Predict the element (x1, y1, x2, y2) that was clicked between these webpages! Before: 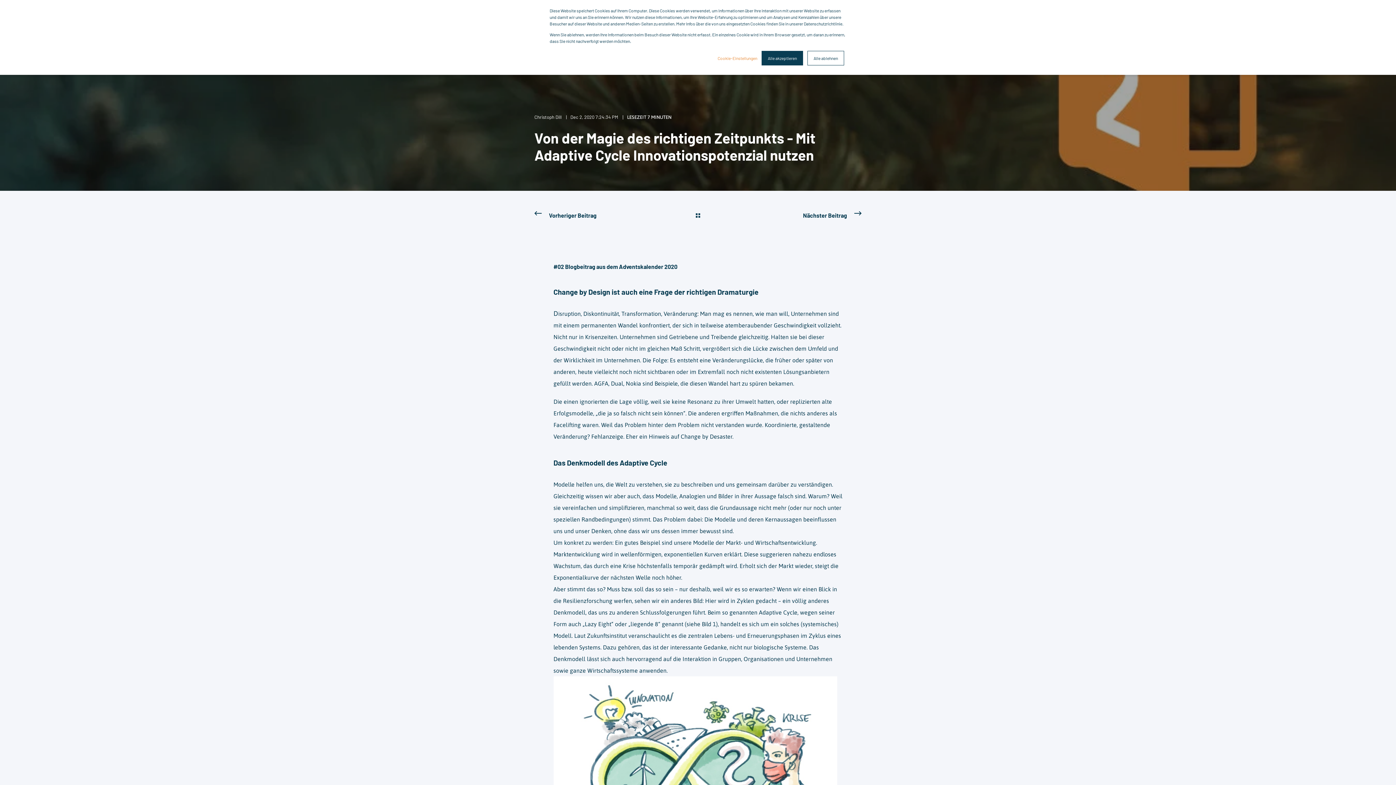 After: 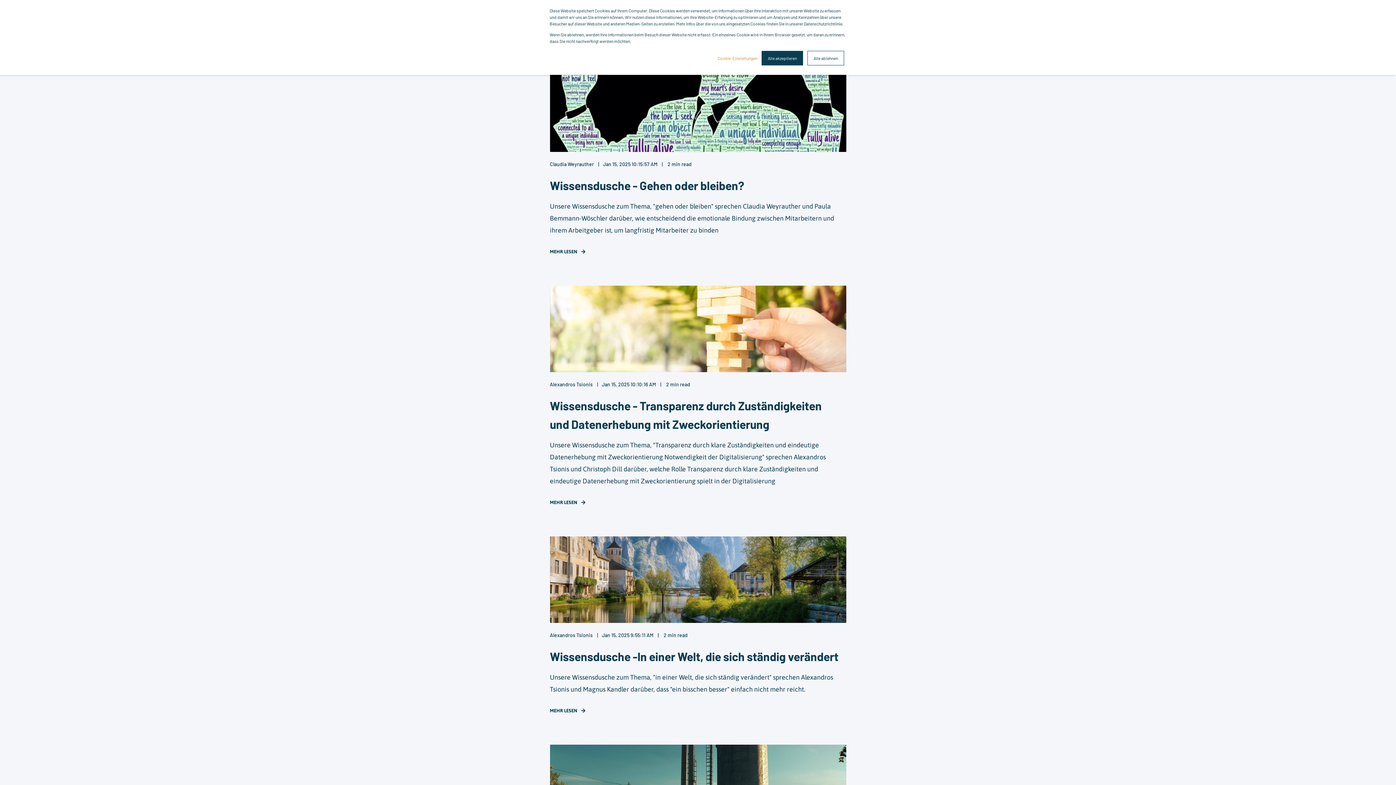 Action: bbox: (695, 209, 700, 222)